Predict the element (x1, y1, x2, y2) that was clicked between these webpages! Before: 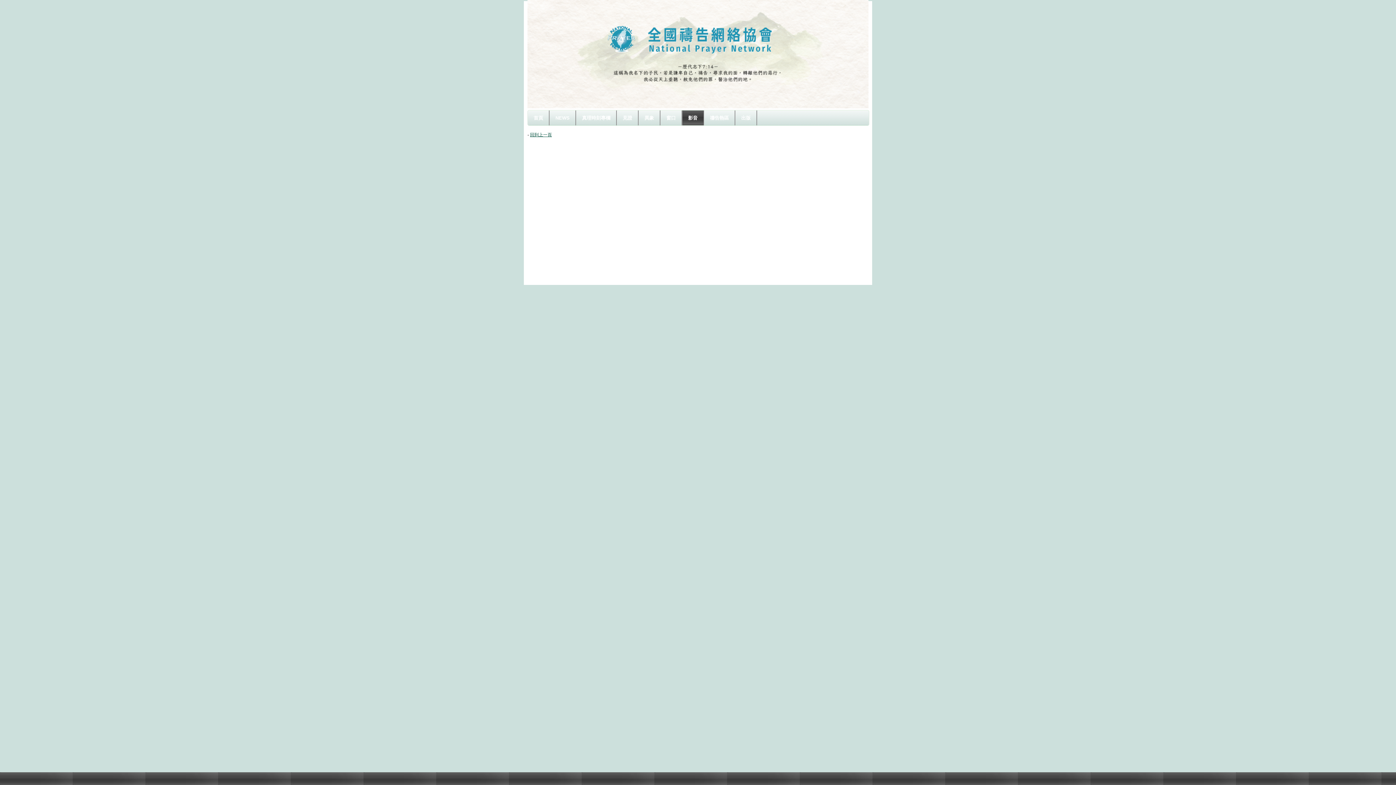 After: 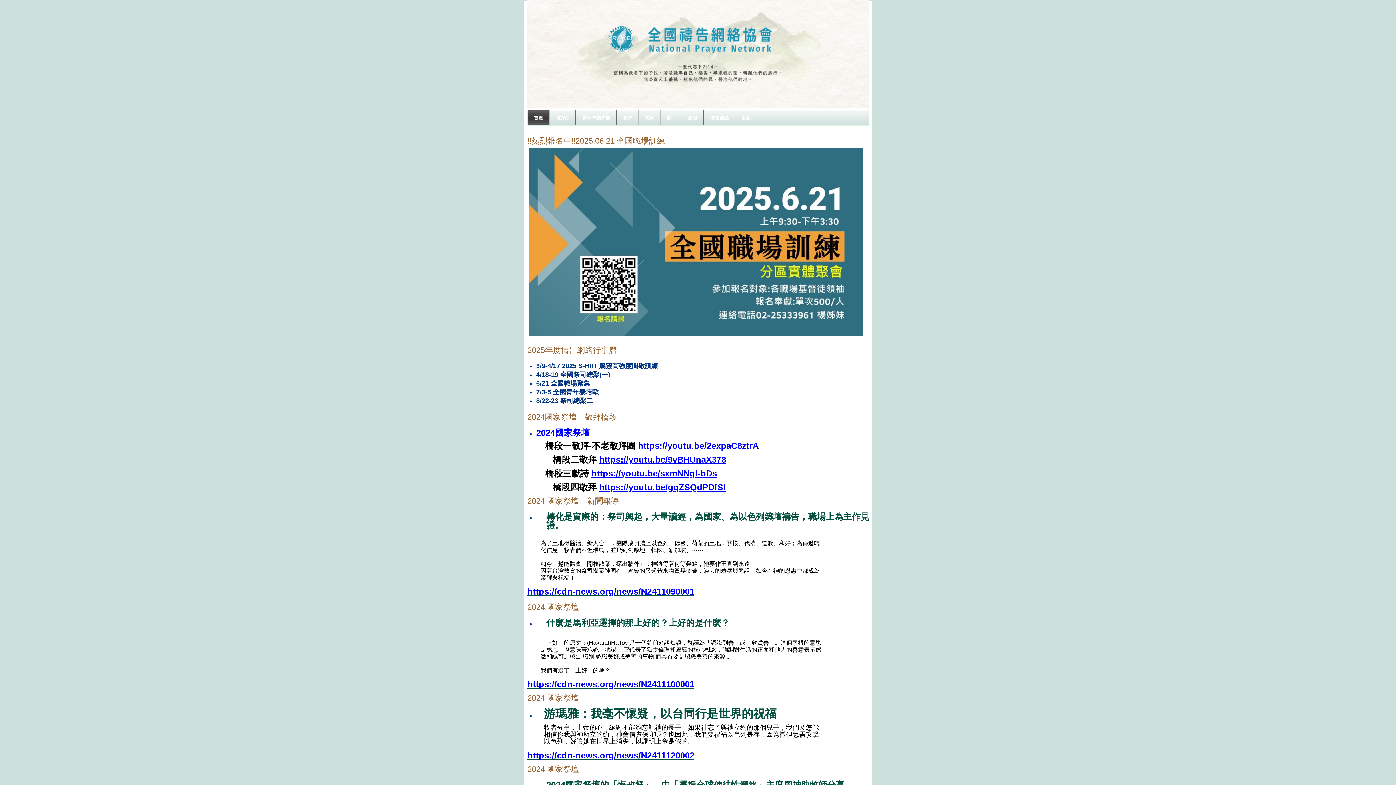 Action: bbox: (528, 110, 549, 125) label: 首頁